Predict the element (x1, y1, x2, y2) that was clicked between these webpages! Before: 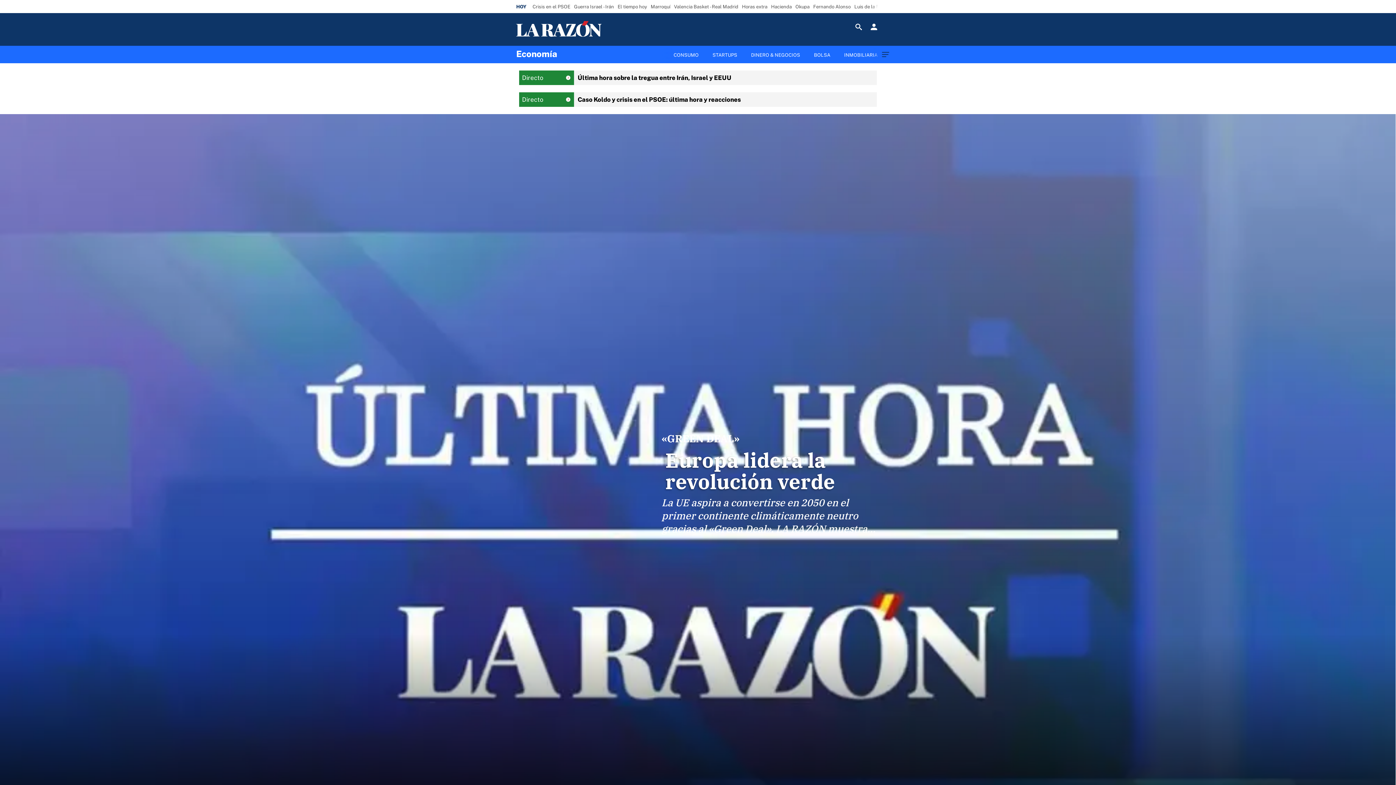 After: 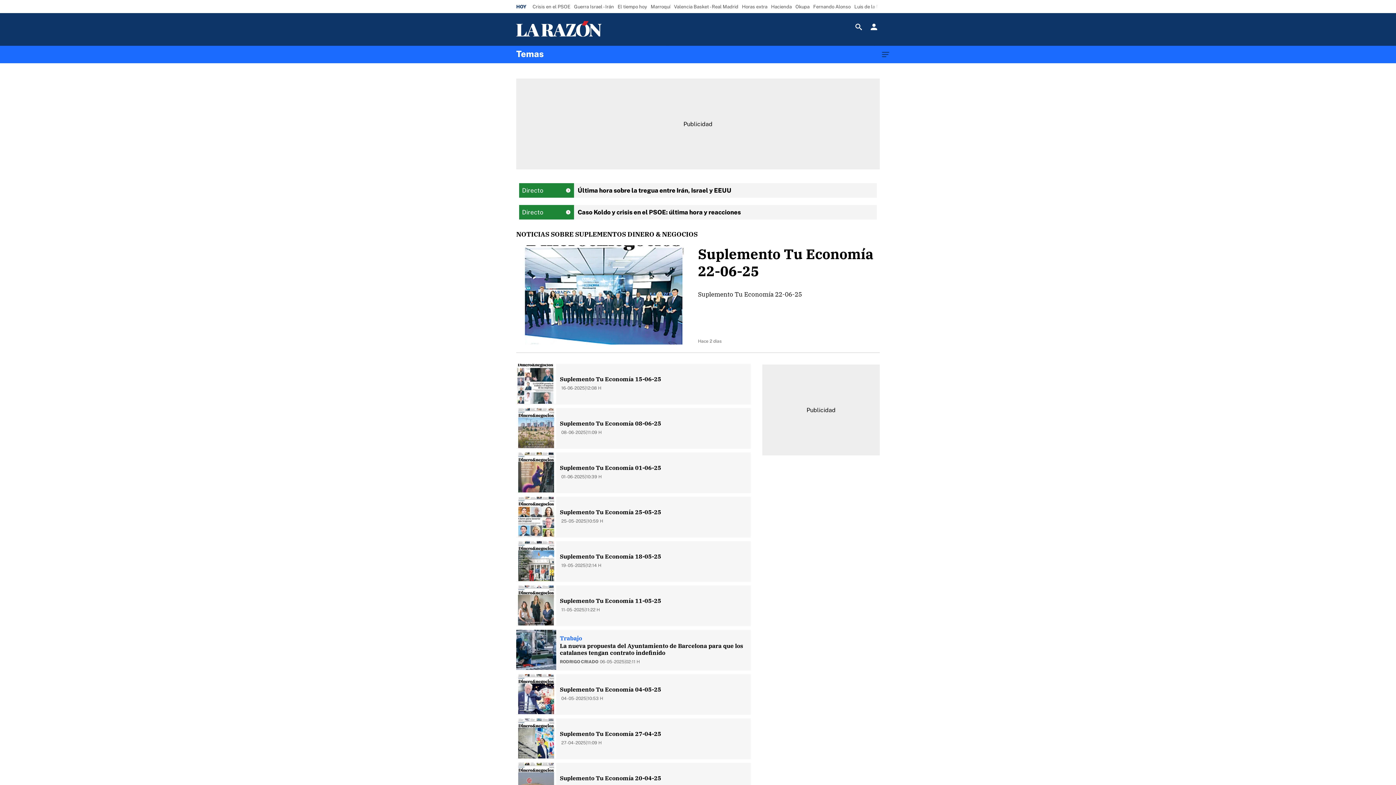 Action: label: DINERO & NEGOCIOS bbox: (749, 50, 802, 60)